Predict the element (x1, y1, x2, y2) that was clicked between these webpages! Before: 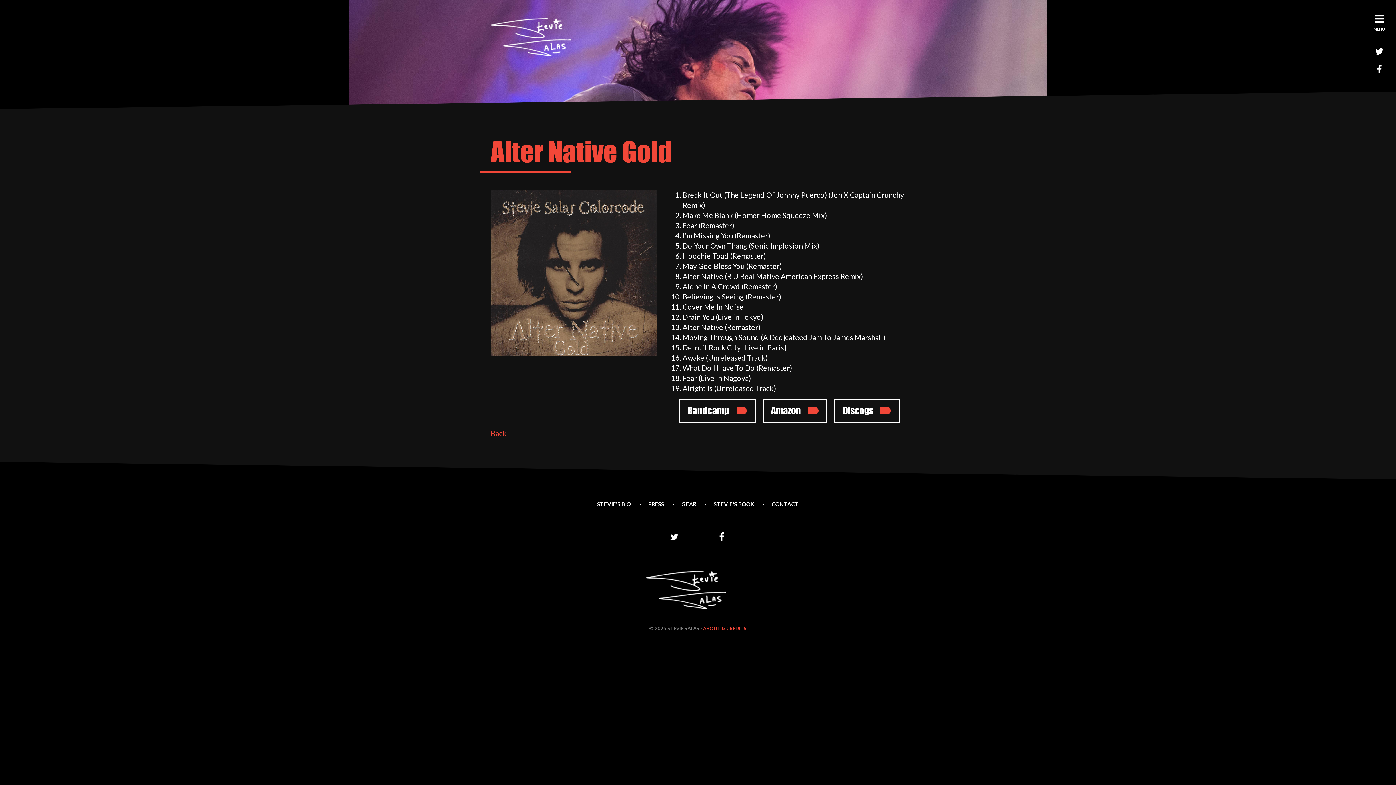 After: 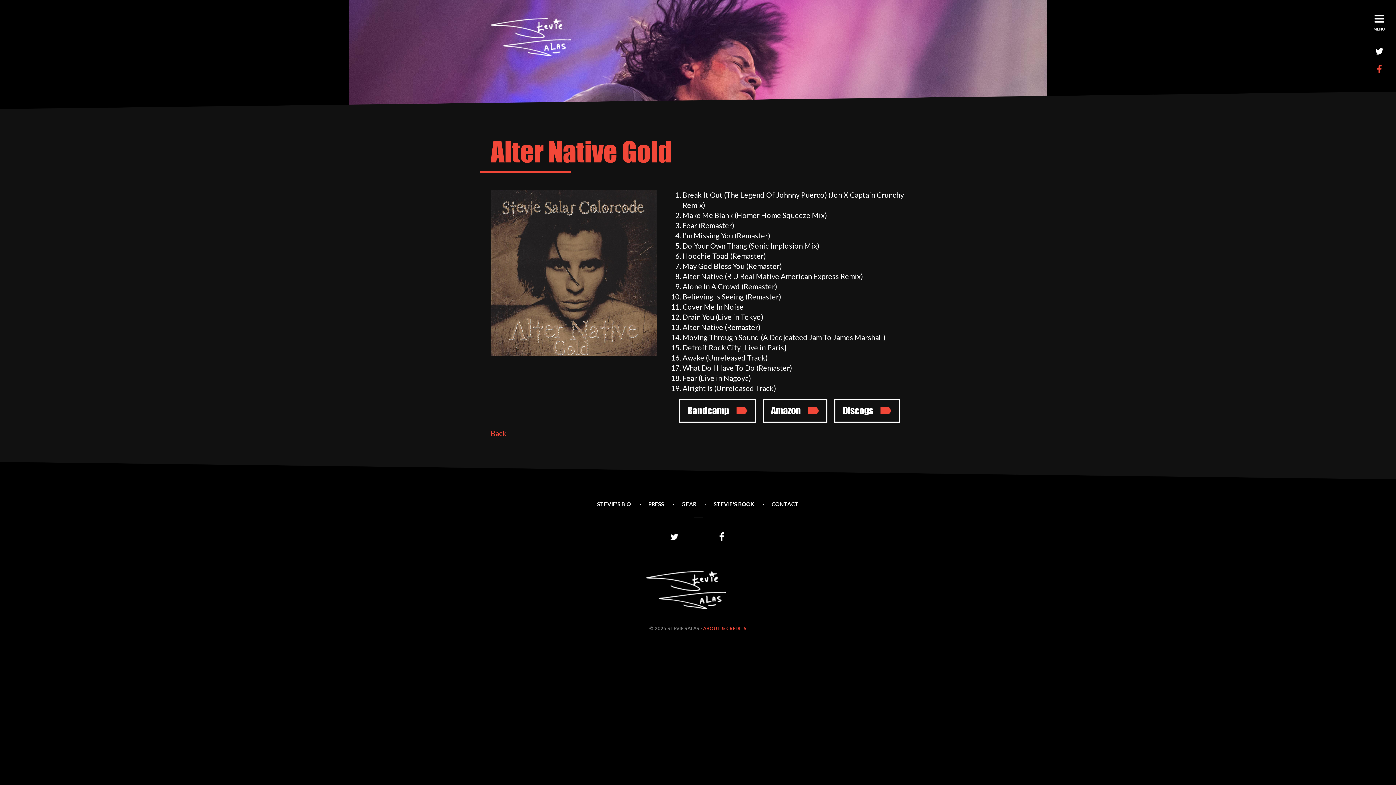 Action: bbox: (1373, 63, 1386, 74)